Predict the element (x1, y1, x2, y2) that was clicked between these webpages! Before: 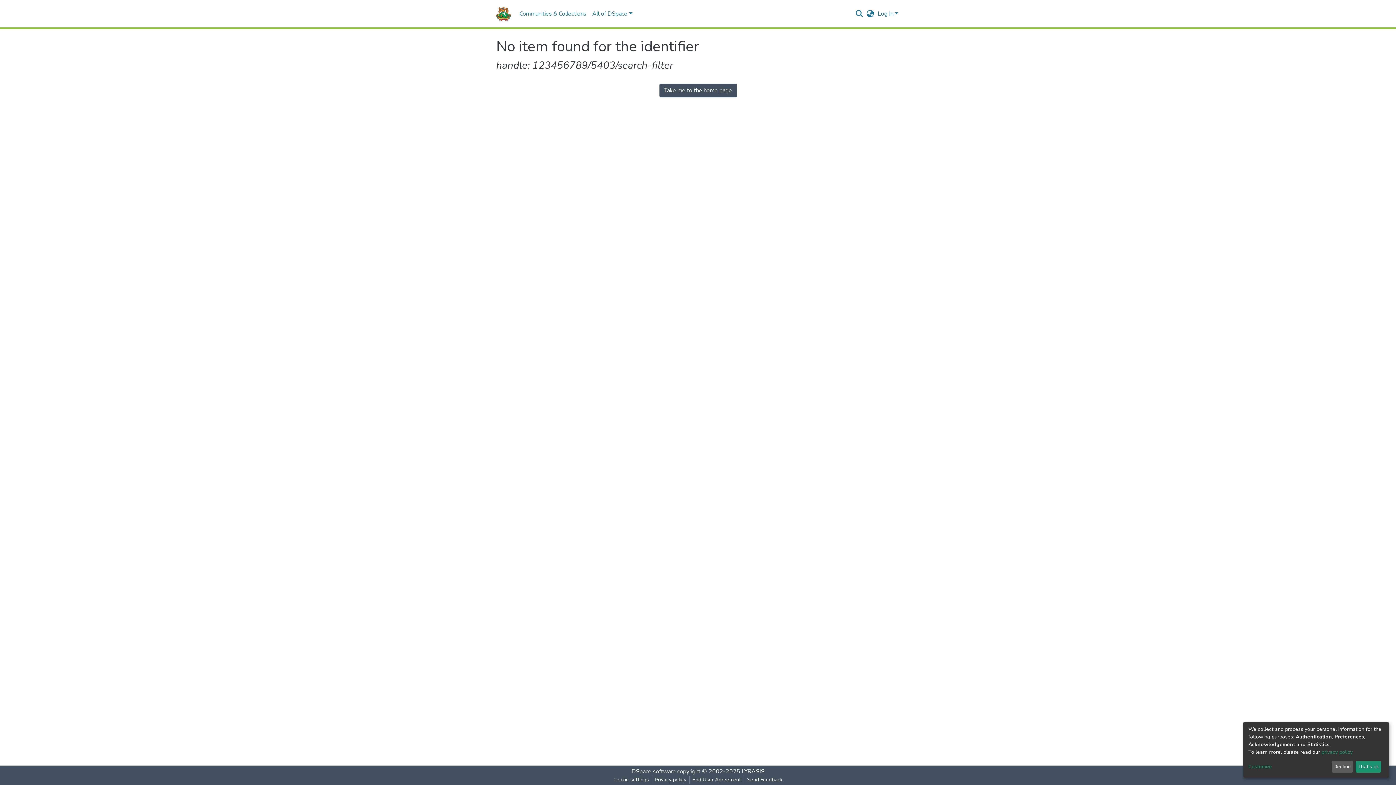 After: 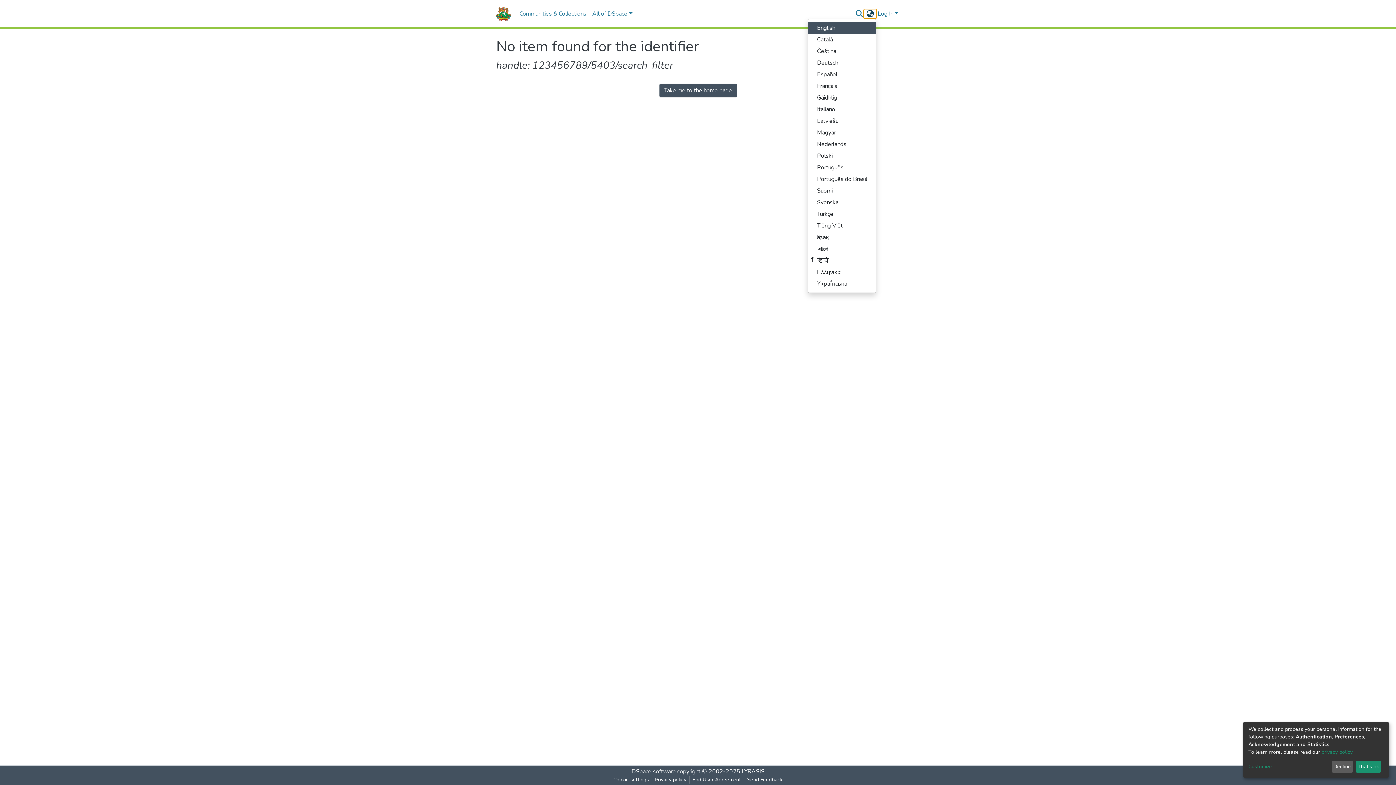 Action: bbox: (864, 9, 876, 18) label: Language switch